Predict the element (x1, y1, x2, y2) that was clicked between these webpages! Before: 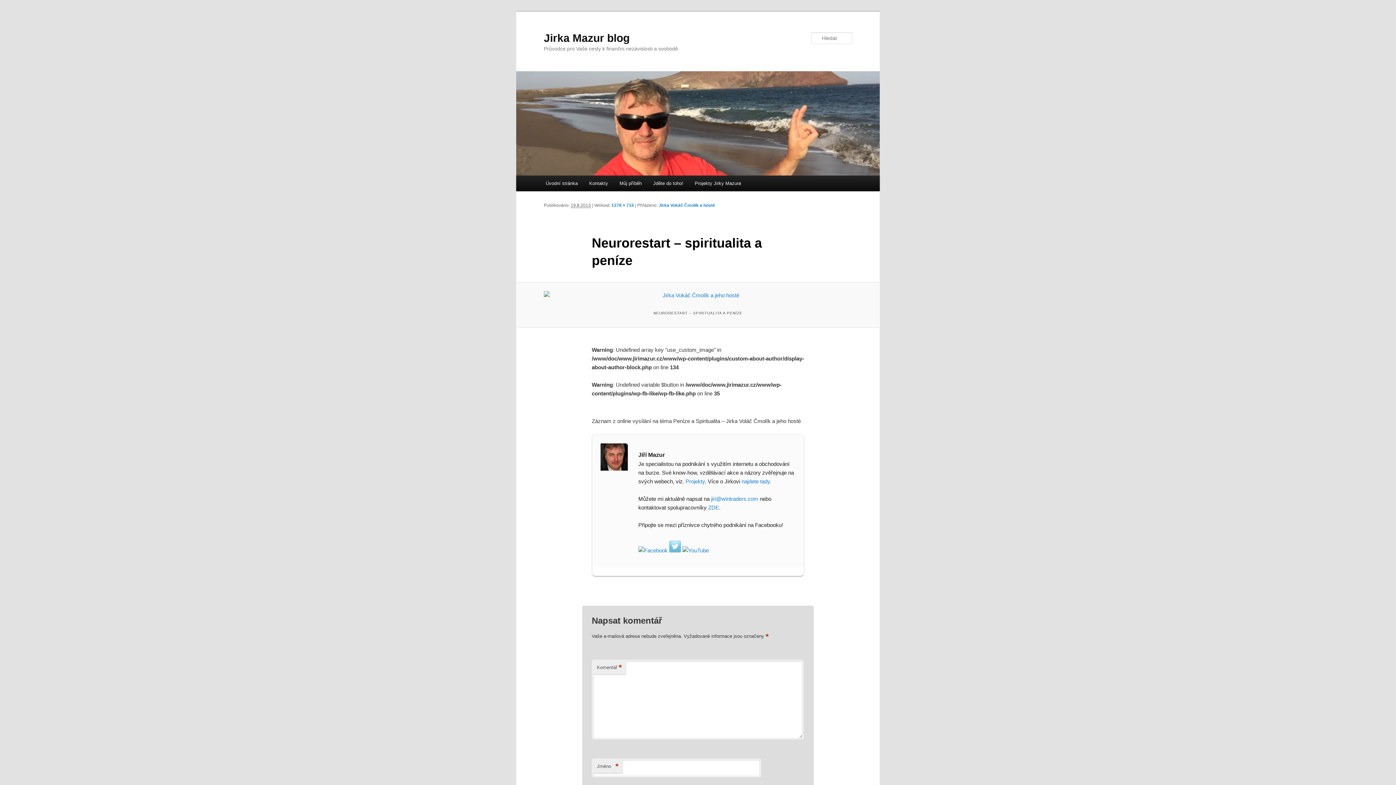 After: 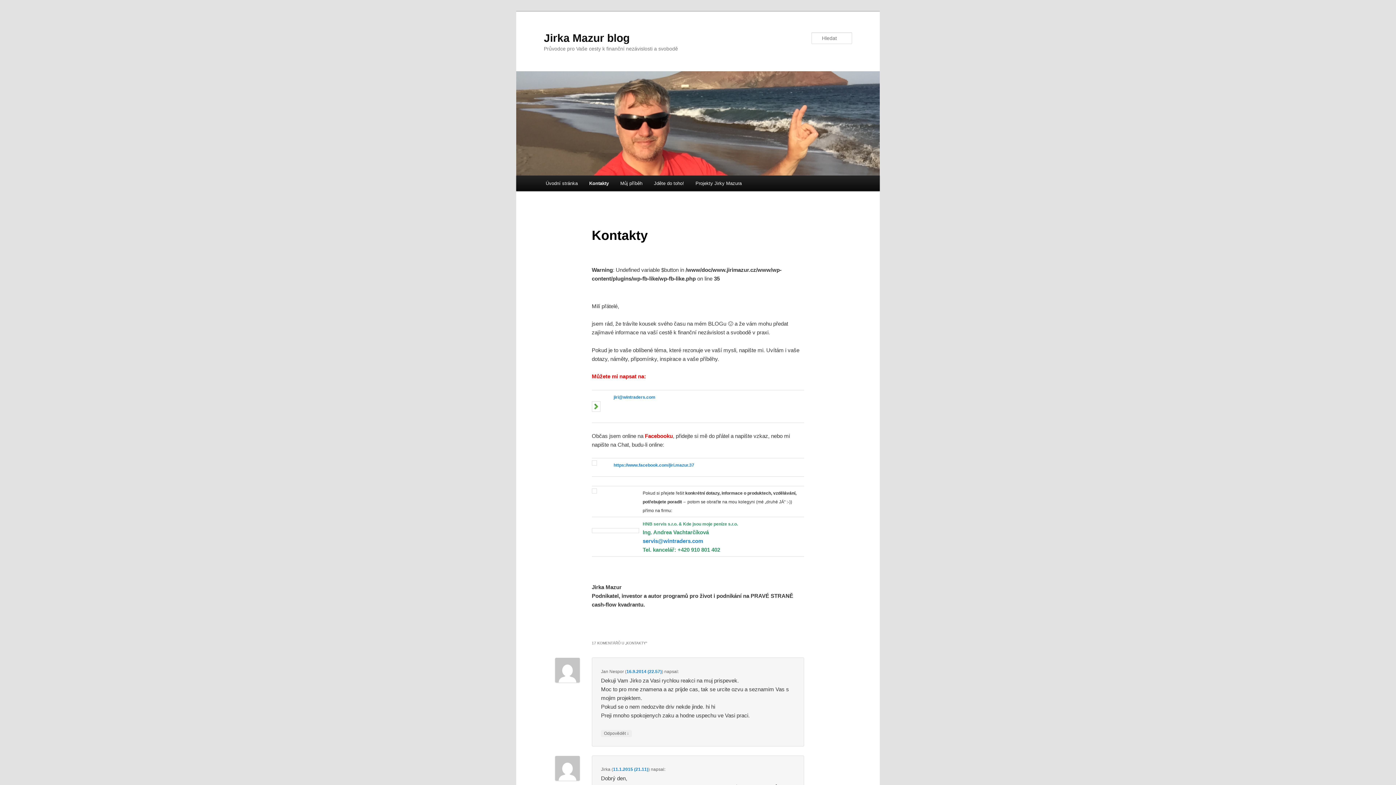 Action: bbox: (583, 175, 613, 191) label: Kontakty